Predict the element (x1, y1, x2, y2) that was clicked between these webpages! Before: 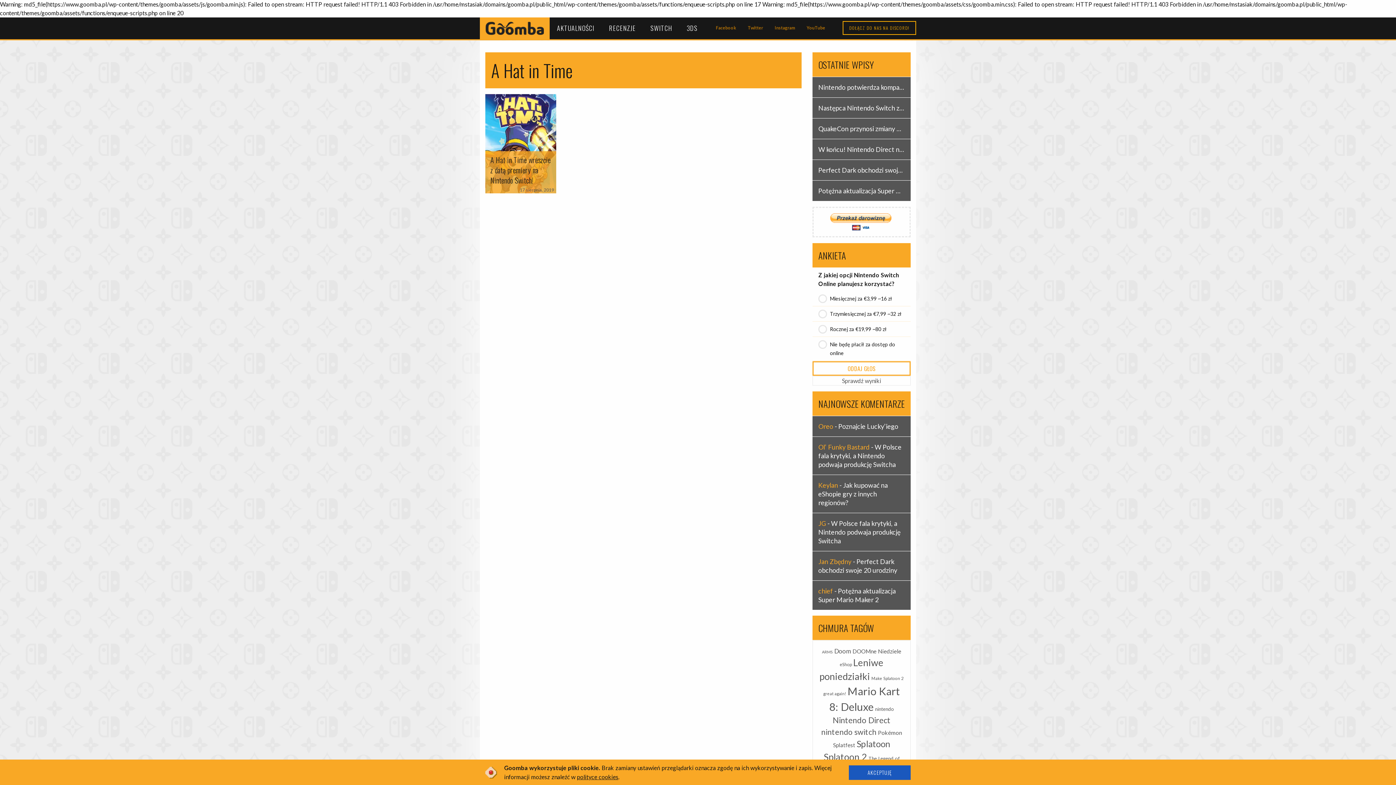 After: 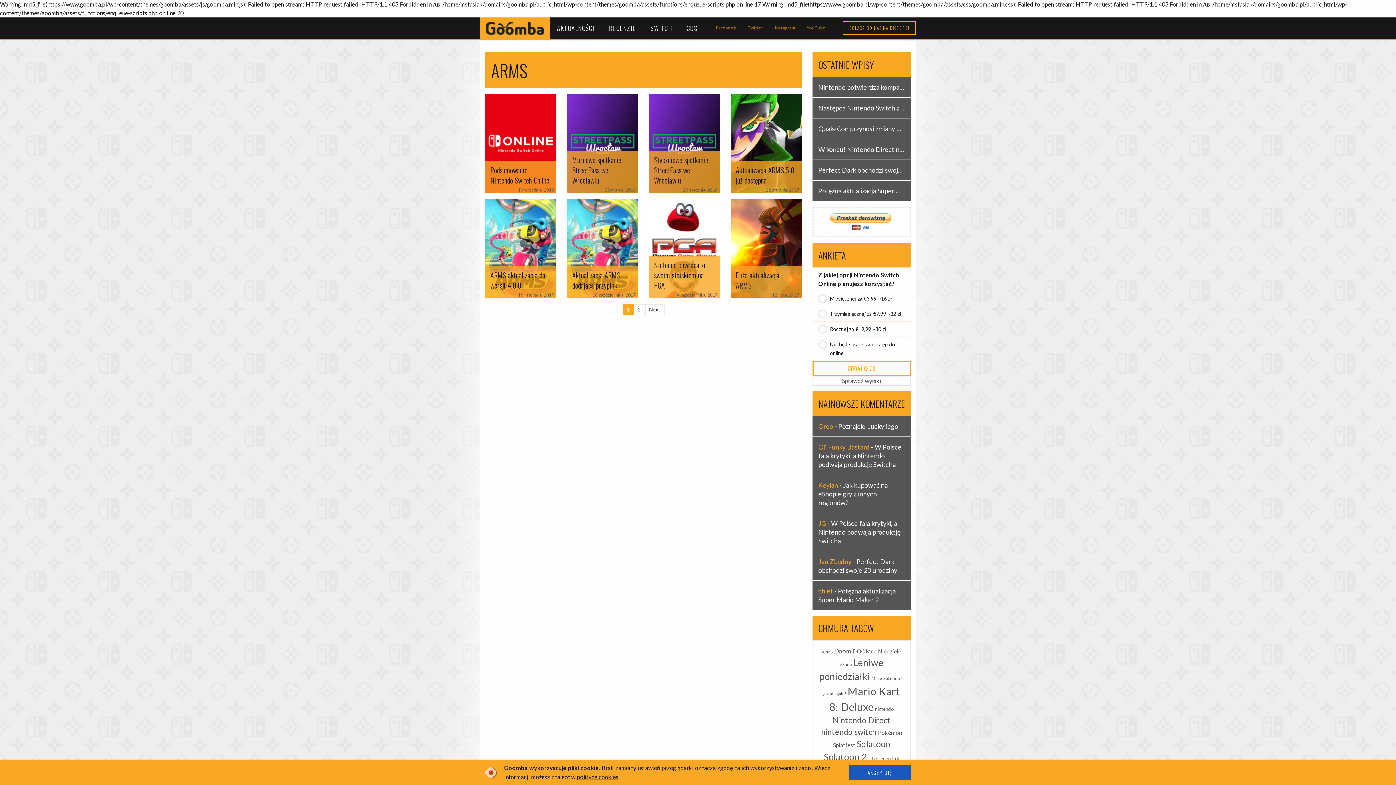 Action: label: ARMS (16 elementów) bbox: (822, 649, 833, 654)